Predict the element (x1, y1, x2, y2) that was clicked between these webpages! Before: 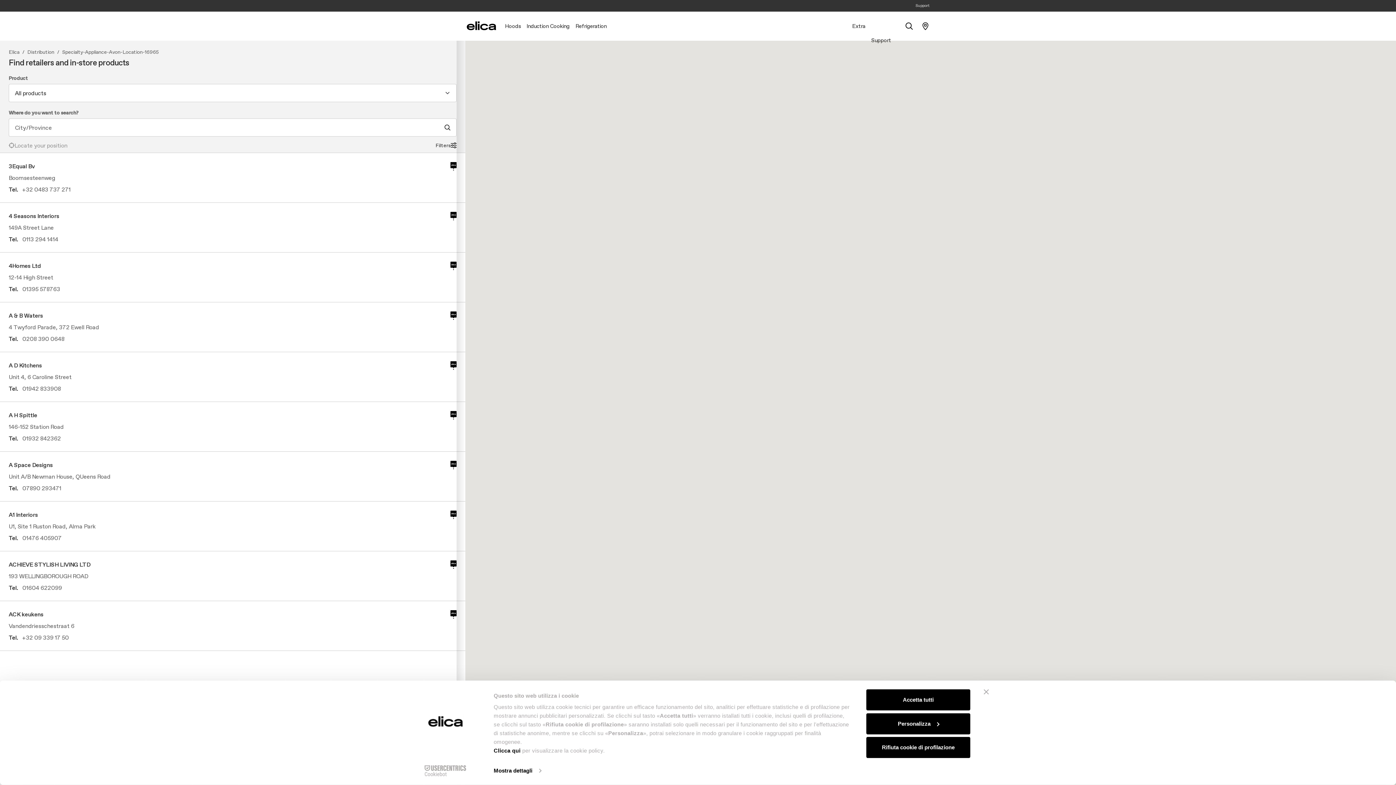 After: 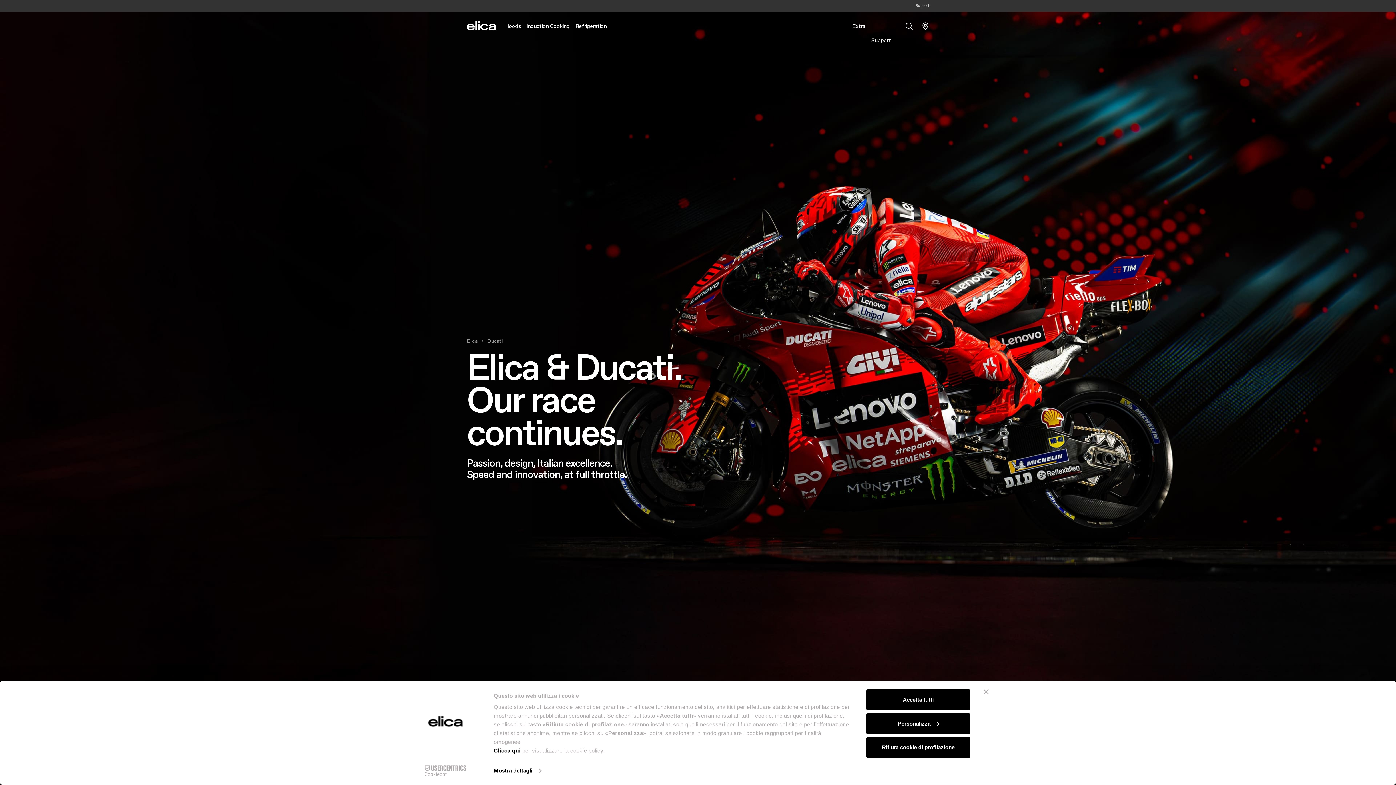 Action: bbox: (466, 138, 507, 148) label: x Ducati 